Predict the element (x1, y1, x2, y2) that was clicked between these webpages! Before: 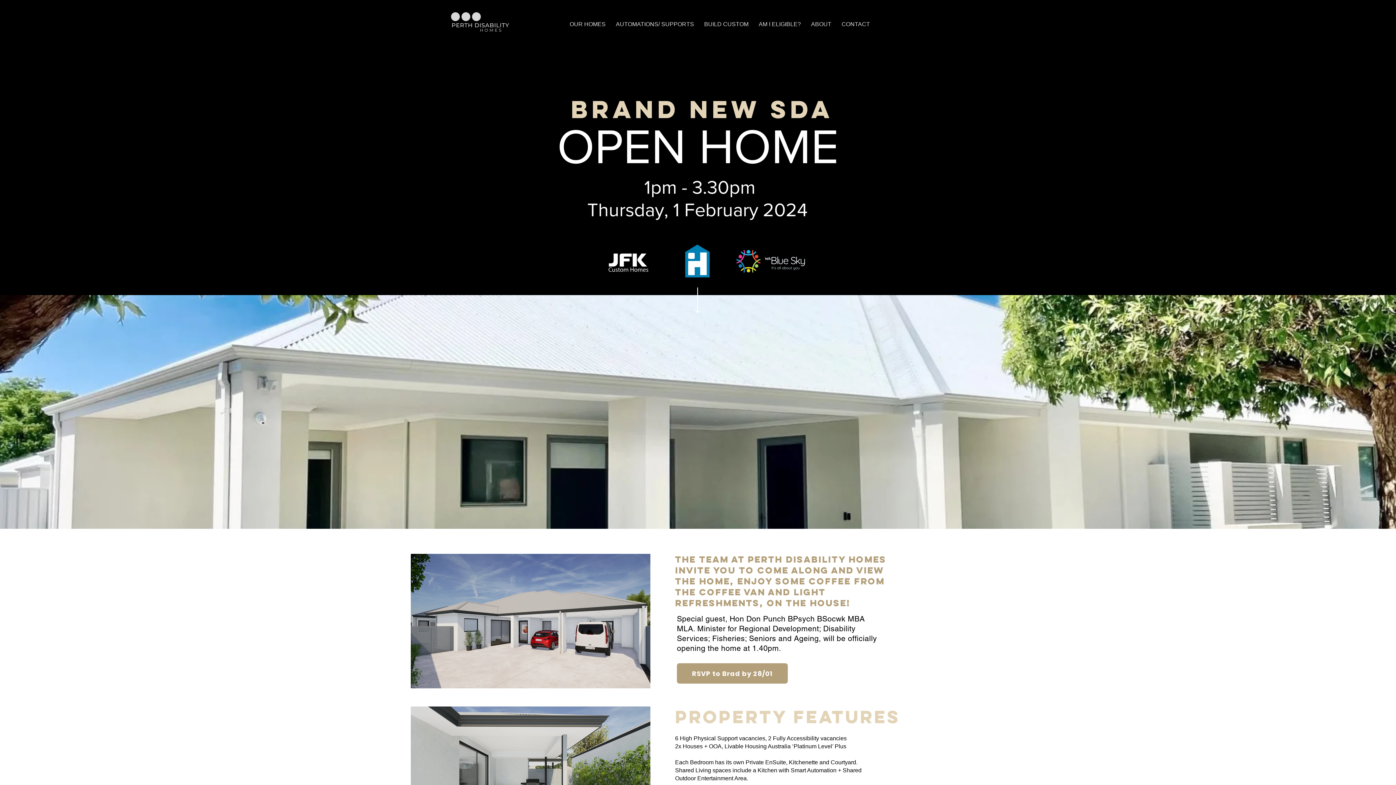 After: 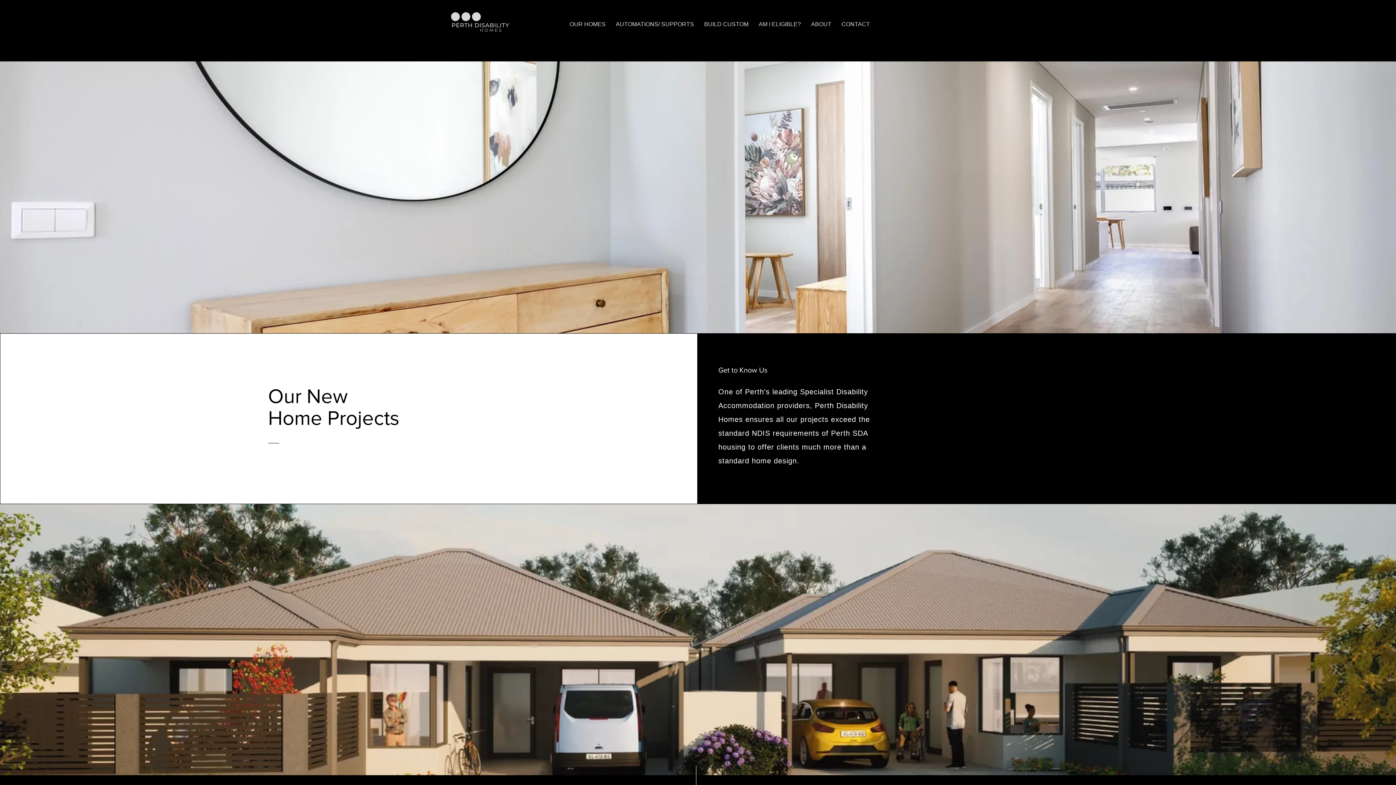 Action: label: OUR HOMES bbox: (566, 17, 609, 31)